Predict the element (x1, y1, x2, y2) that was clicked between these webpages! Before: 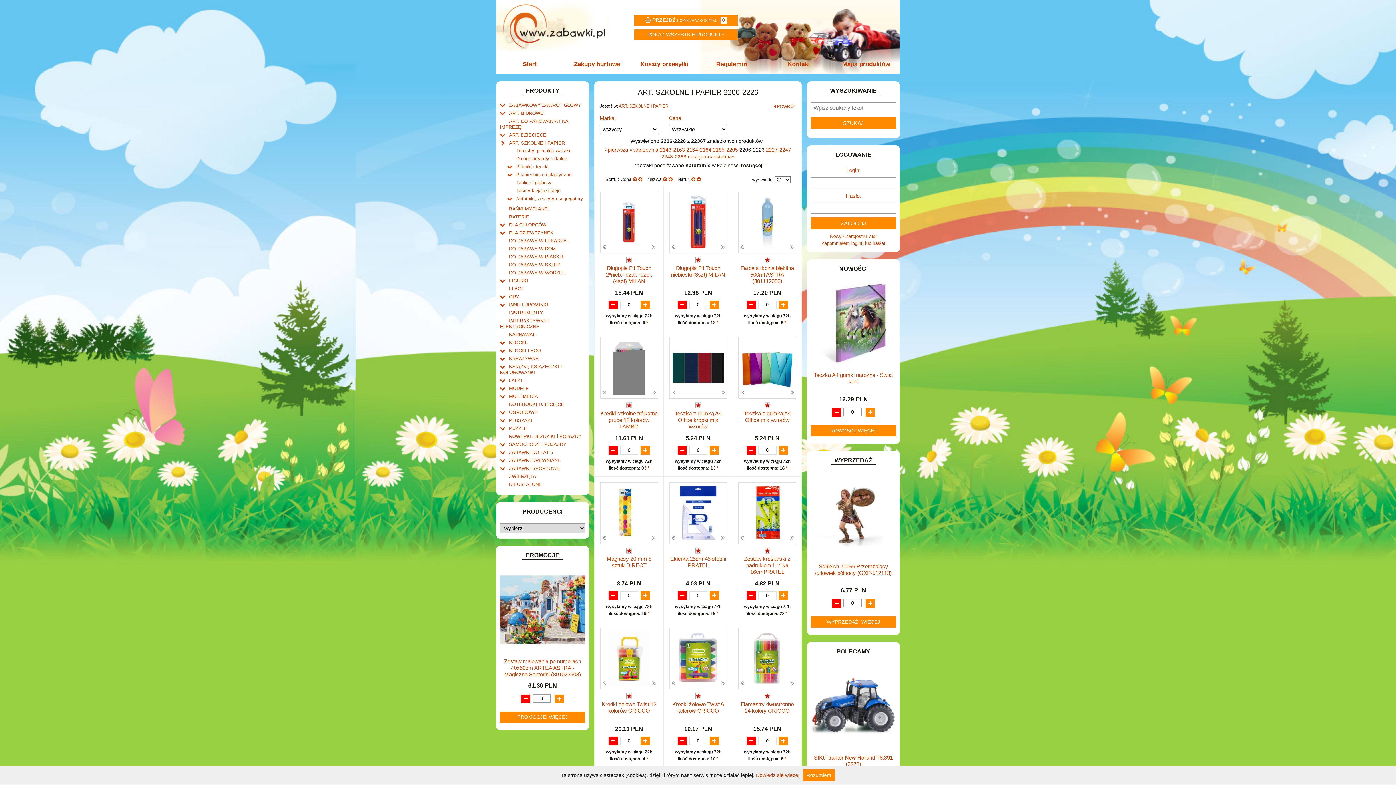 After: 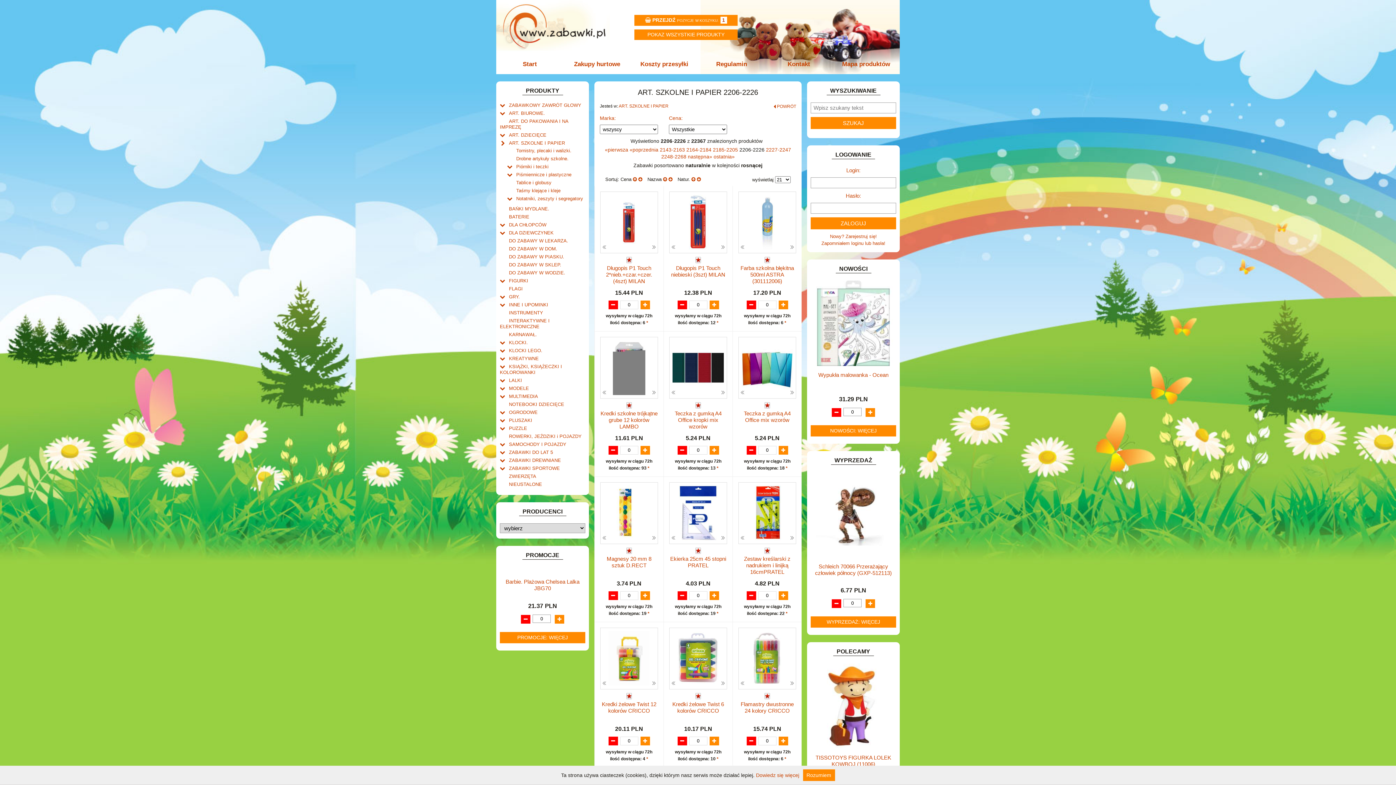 Action: bbox: (865, 408, 875, 417)